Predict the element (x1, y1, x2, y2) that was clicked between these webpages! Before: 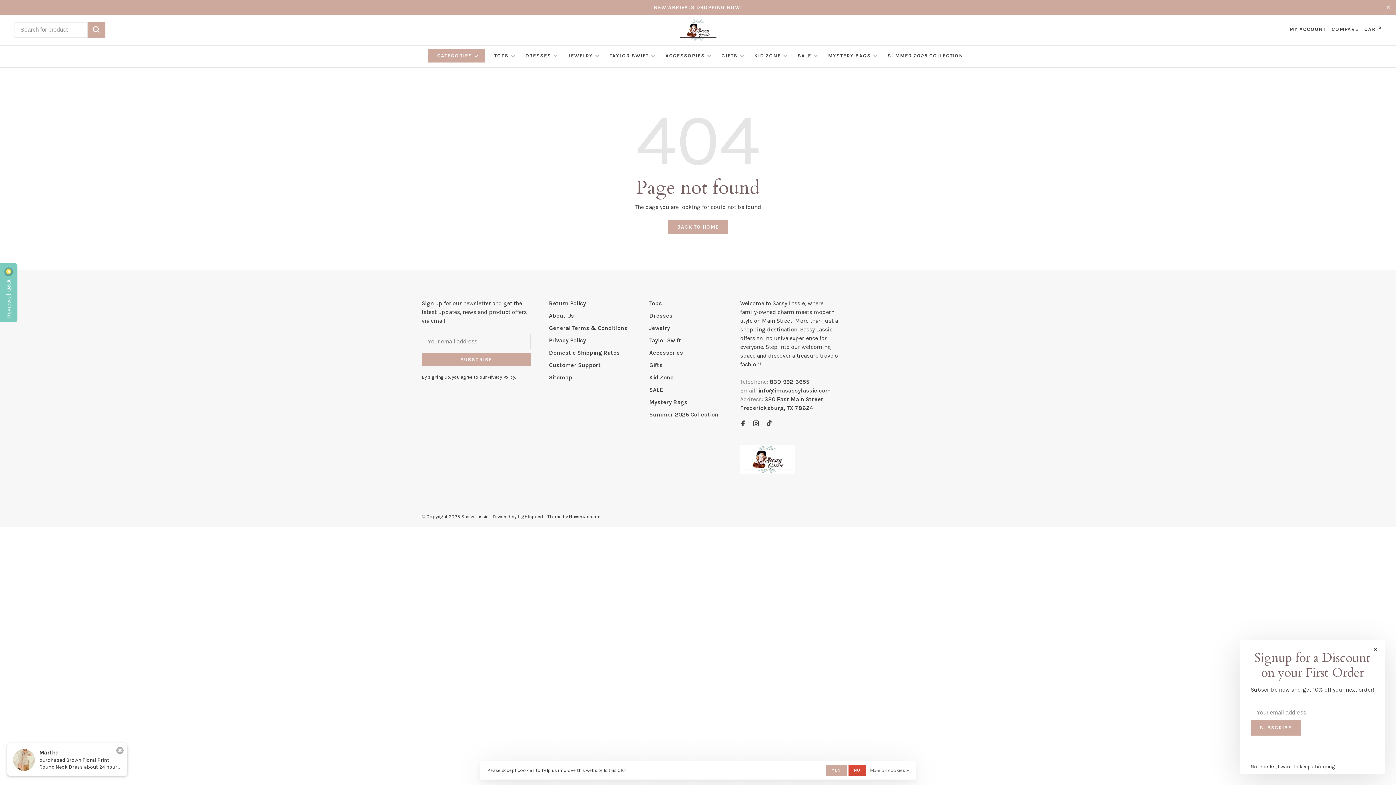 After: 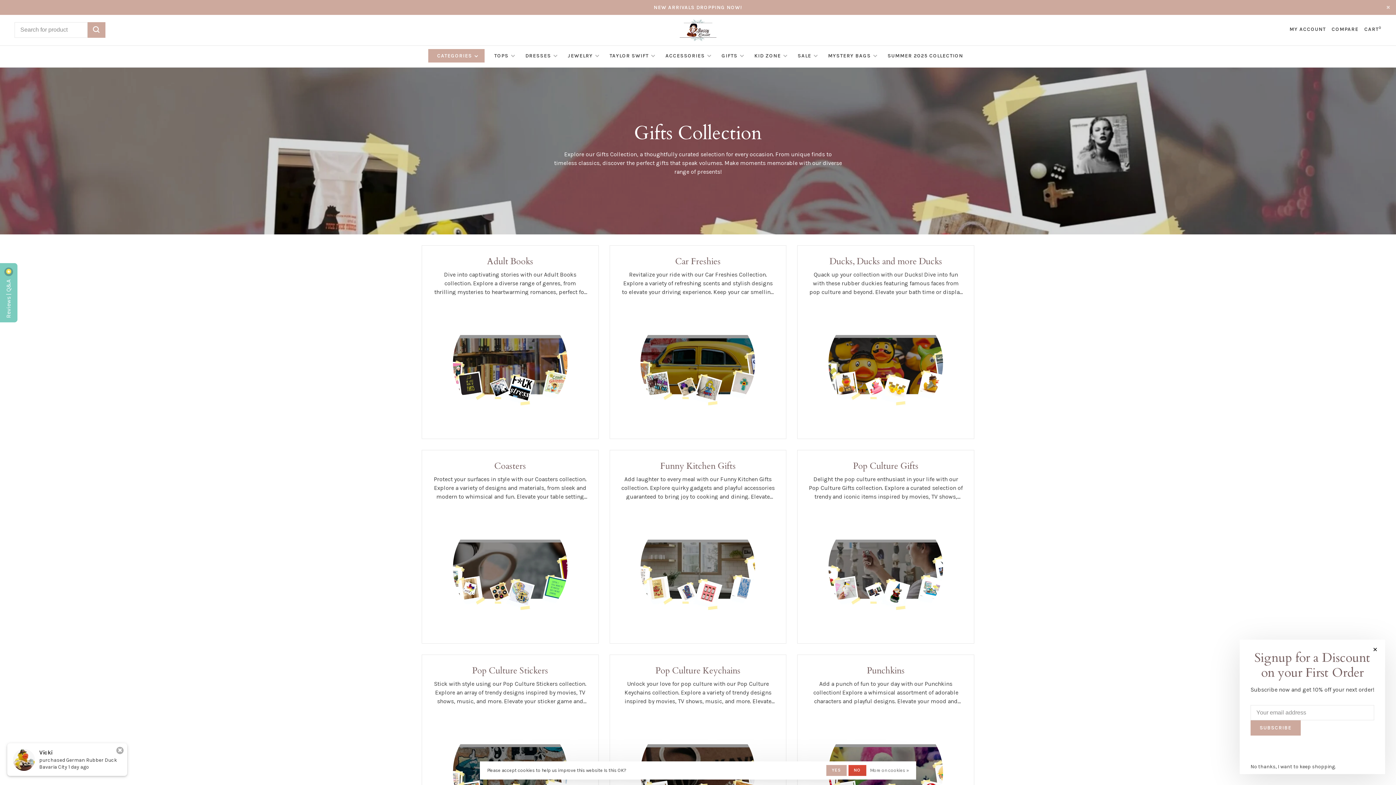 Action: bbox: (721, 52, 737, 58) label: GIFTS